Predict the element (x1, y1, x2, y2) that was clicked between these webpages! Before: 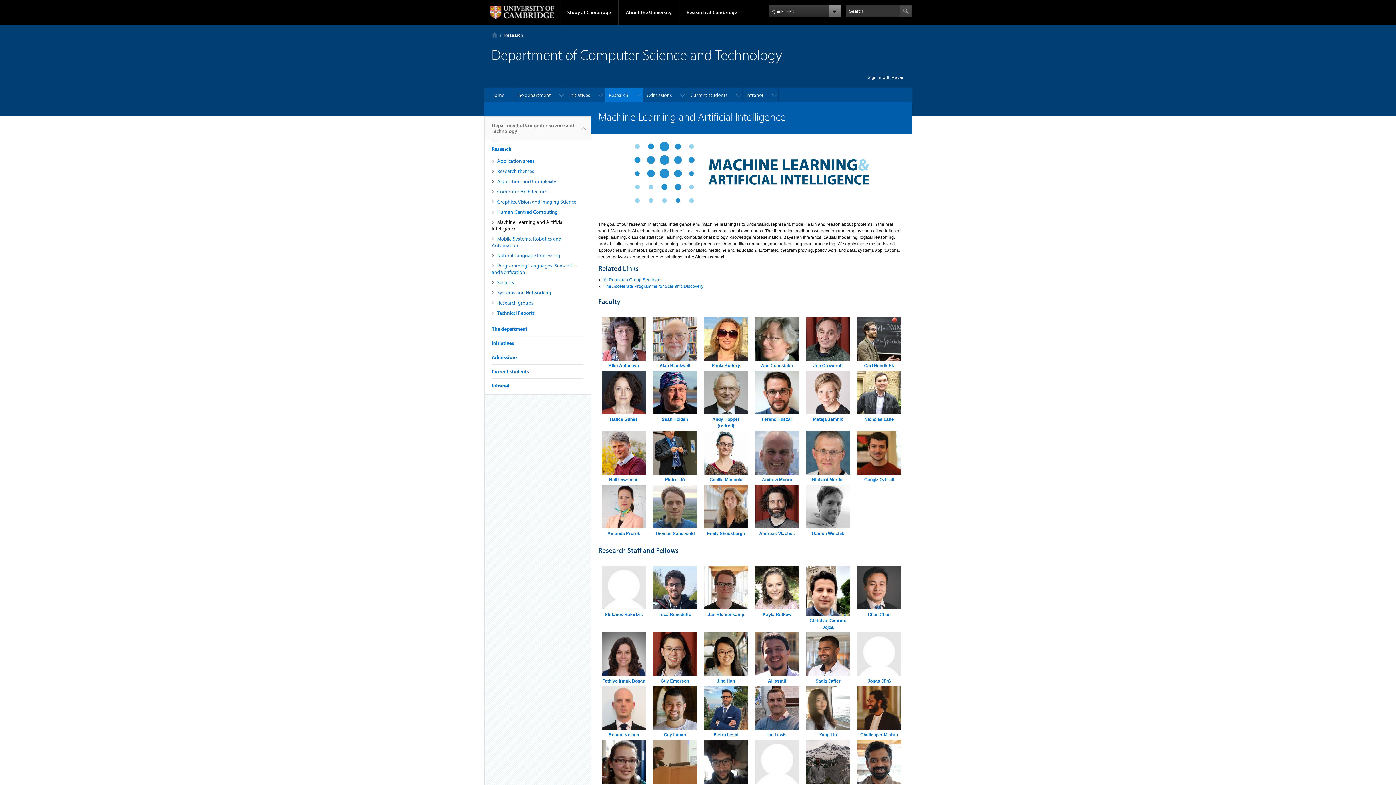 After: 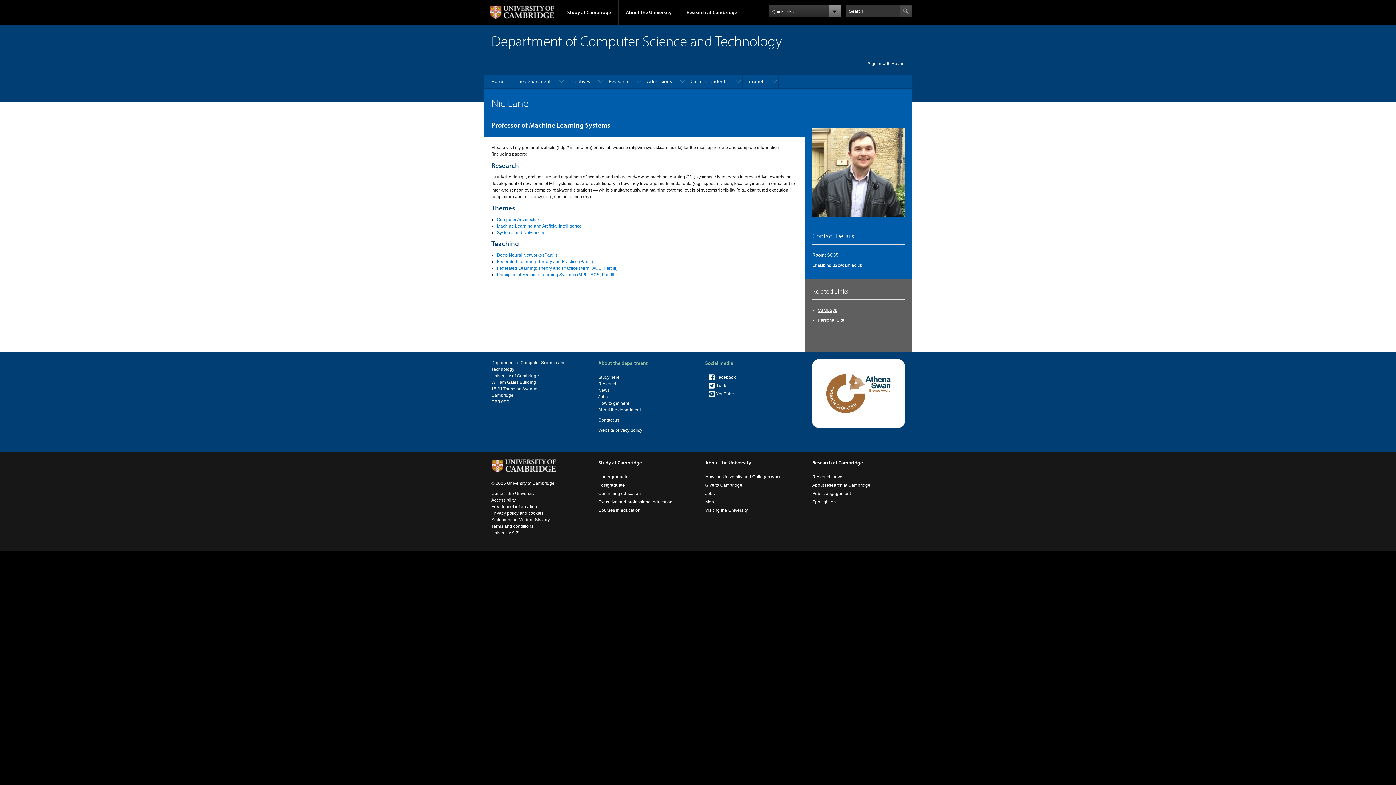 Action: bbox: (857, 389, 901, 395)